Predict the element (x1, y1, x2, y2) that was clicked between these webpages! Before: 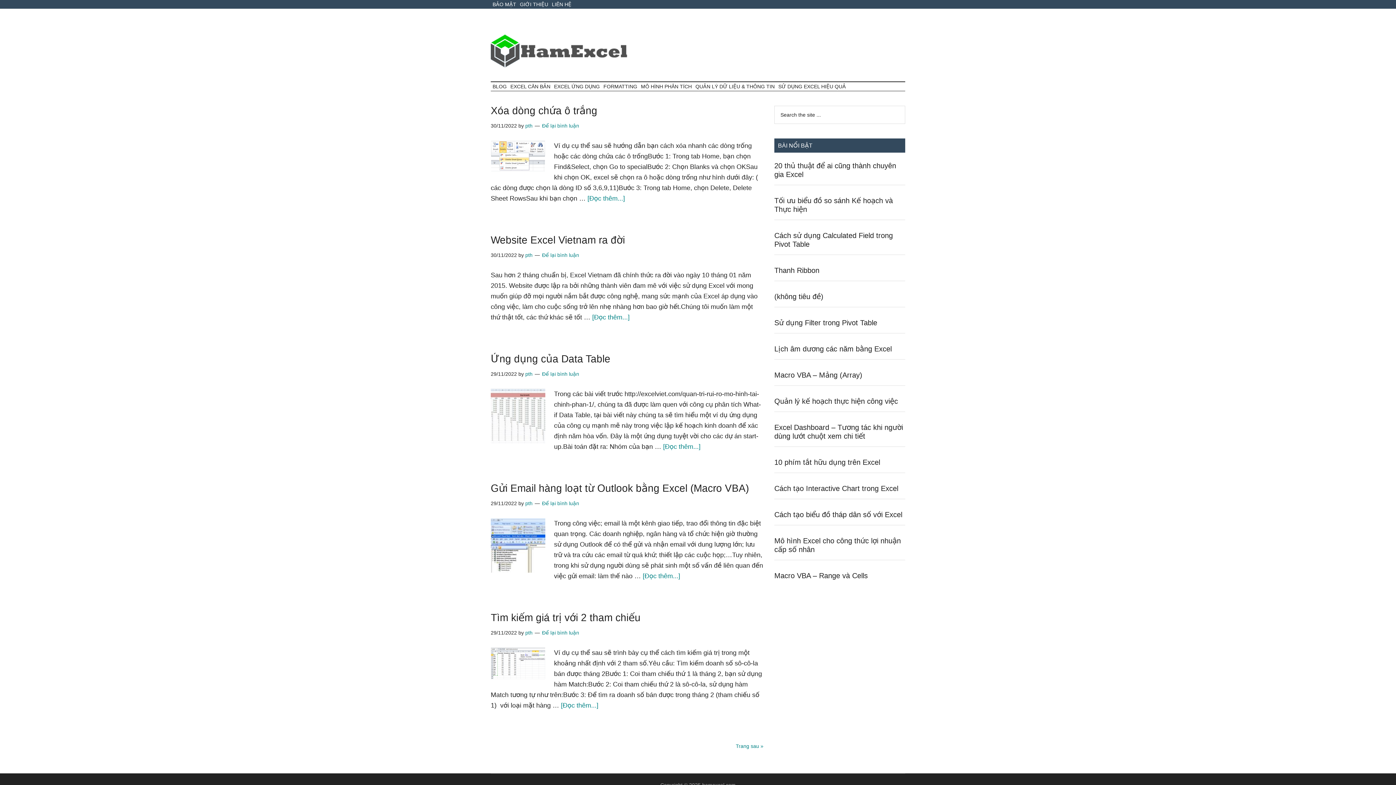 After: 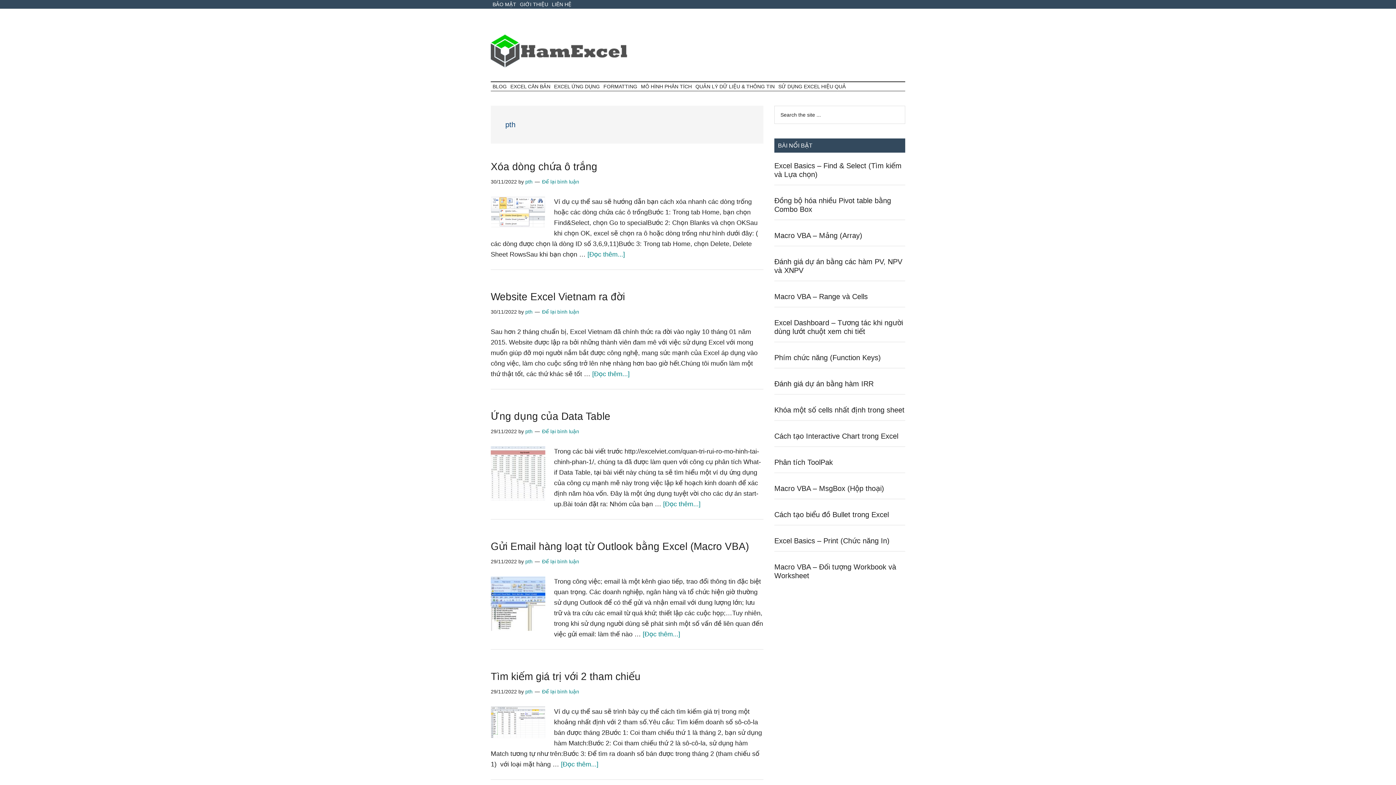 Action: label: pth bbox: (525, 371, 532, 377)